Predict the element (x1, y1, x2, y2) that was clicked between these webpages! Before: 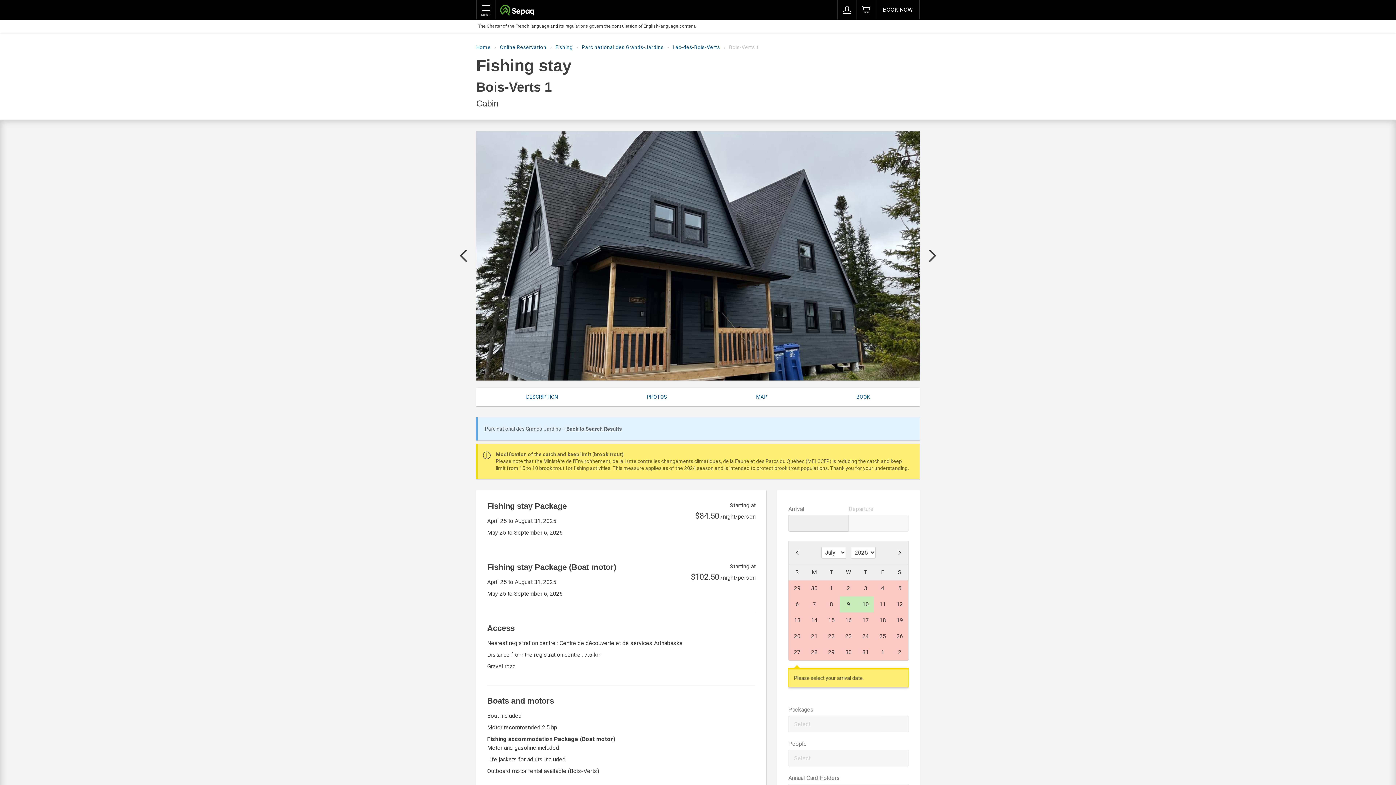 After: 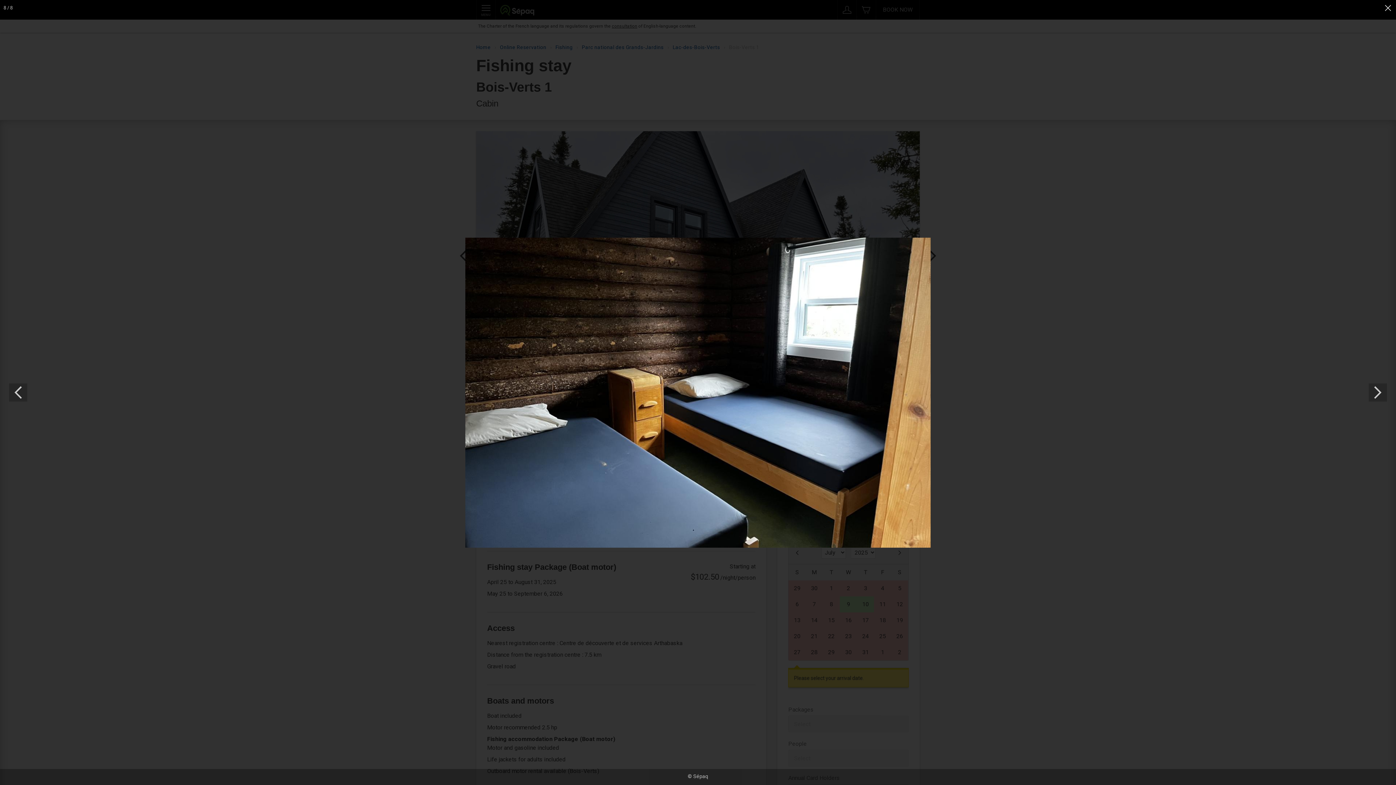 Action: bbox: (454, 246, 472, 265)